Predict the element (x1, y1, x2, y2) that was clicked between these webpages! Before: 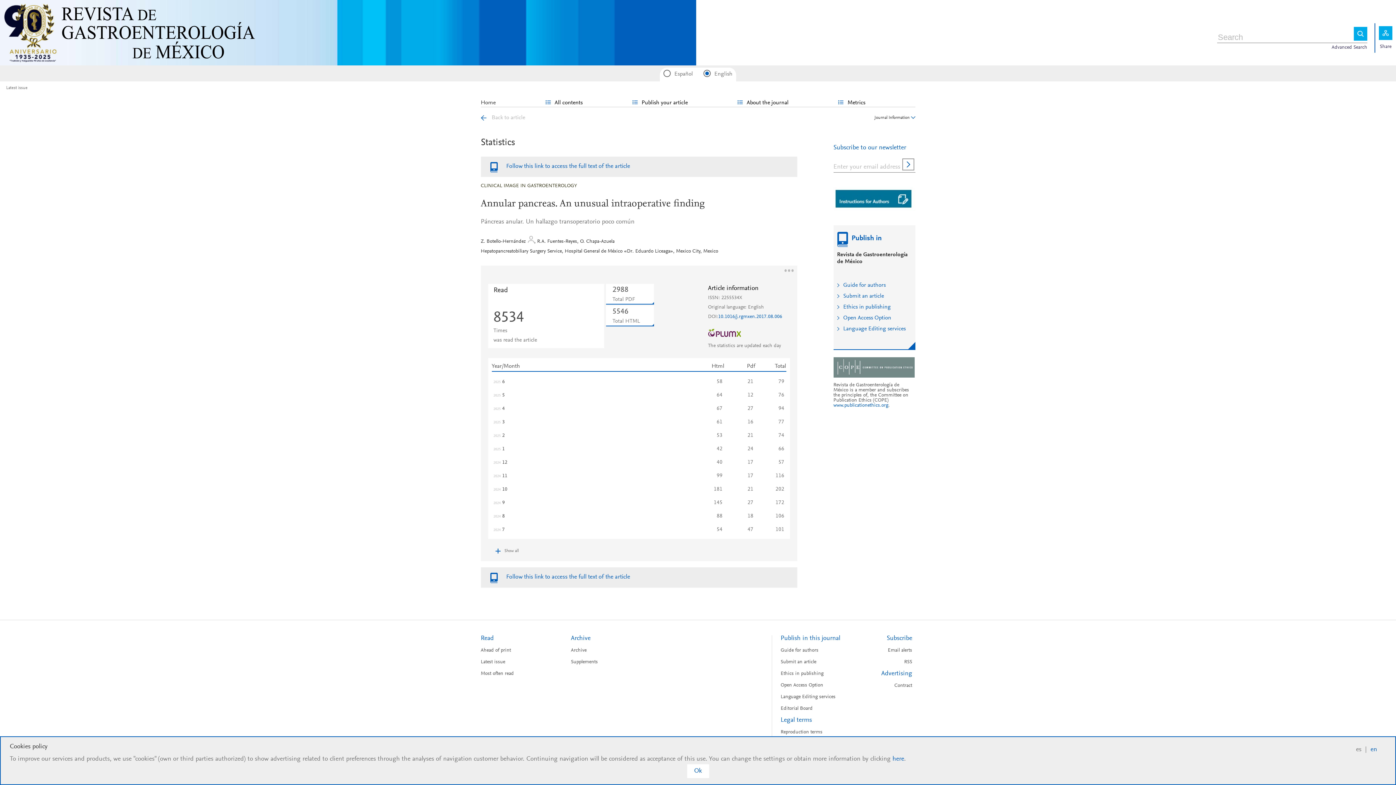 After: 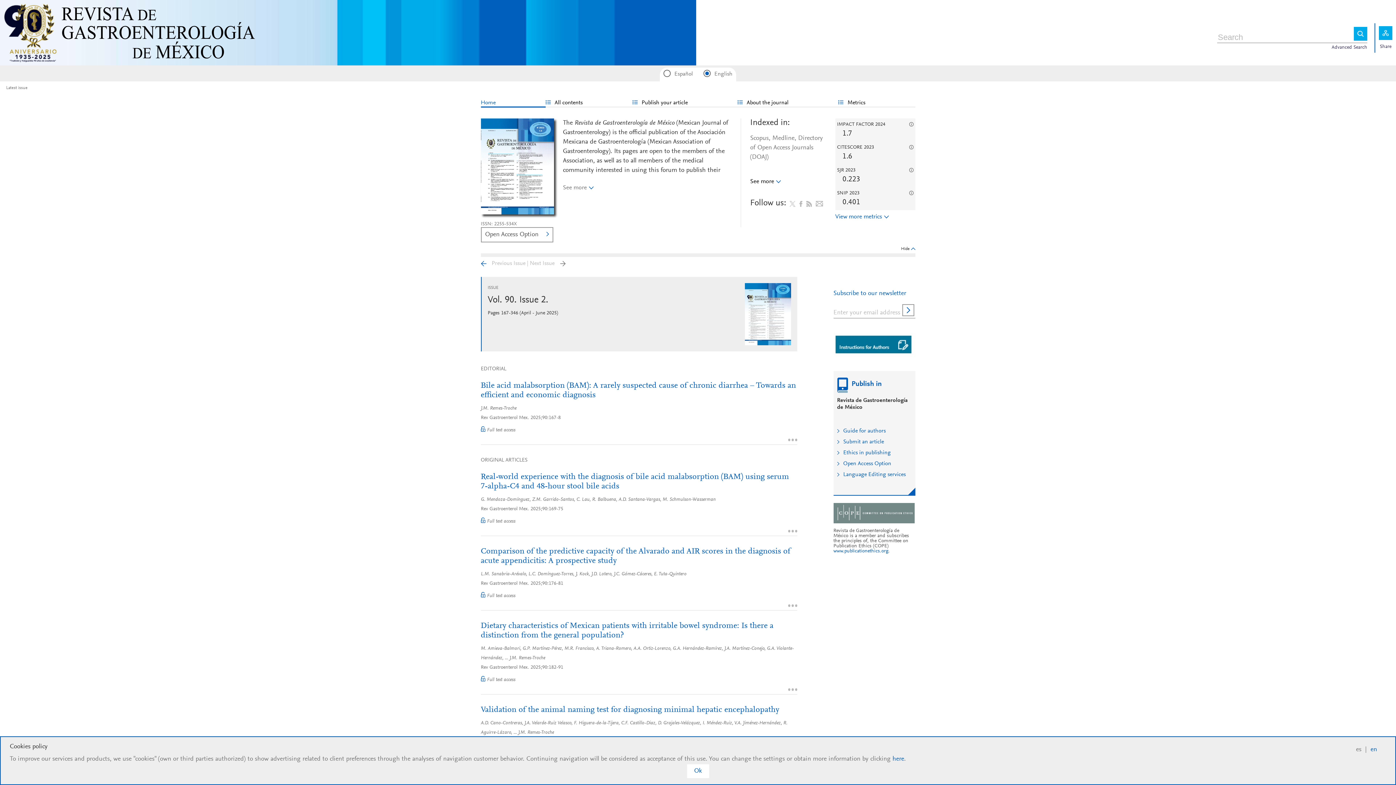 Action: bbox: (0, 7, 488, 62)